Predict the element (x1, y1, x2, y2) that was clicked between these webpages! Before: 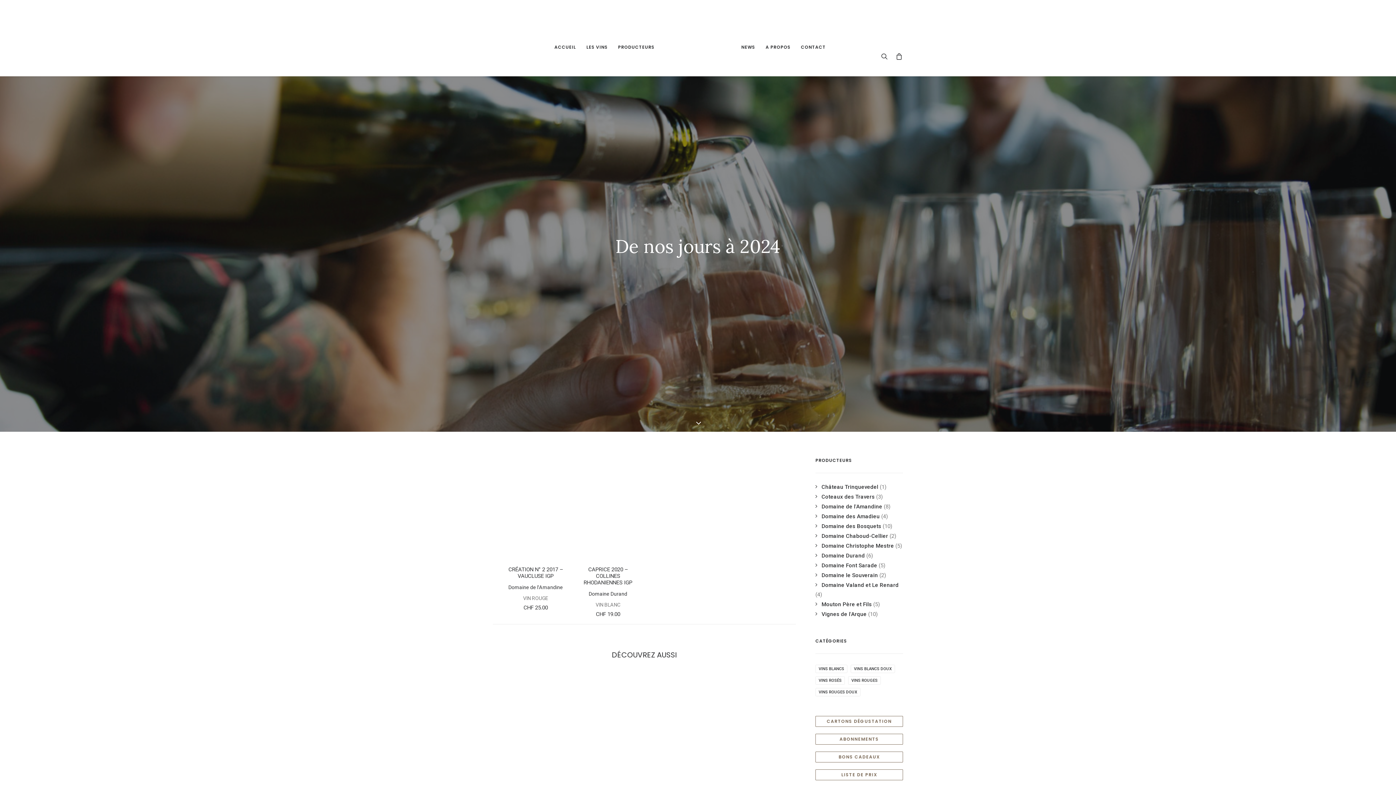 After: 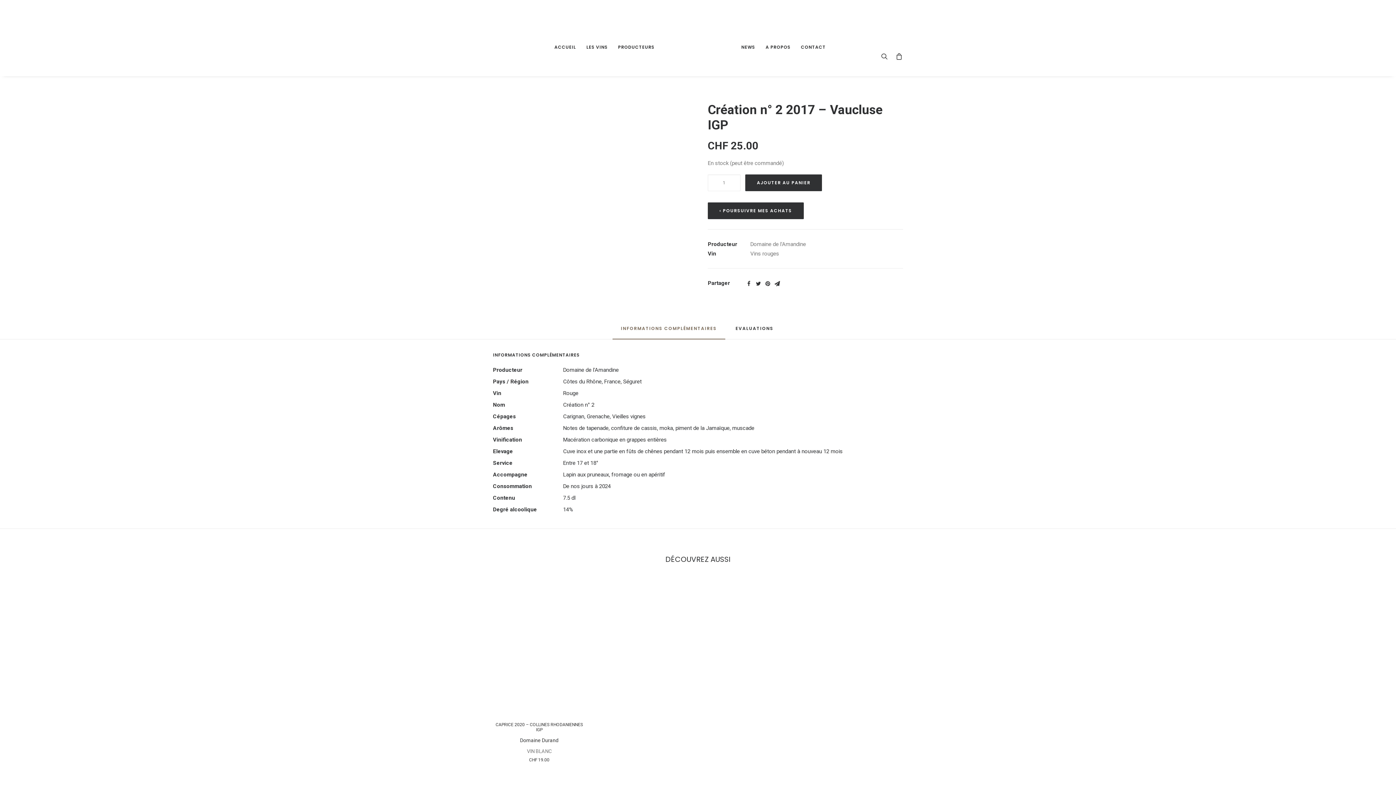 Action: label: CRÉATION N° 2 2017 – VAUCLUSE IGP bbox: (508, 566, 563, 579)